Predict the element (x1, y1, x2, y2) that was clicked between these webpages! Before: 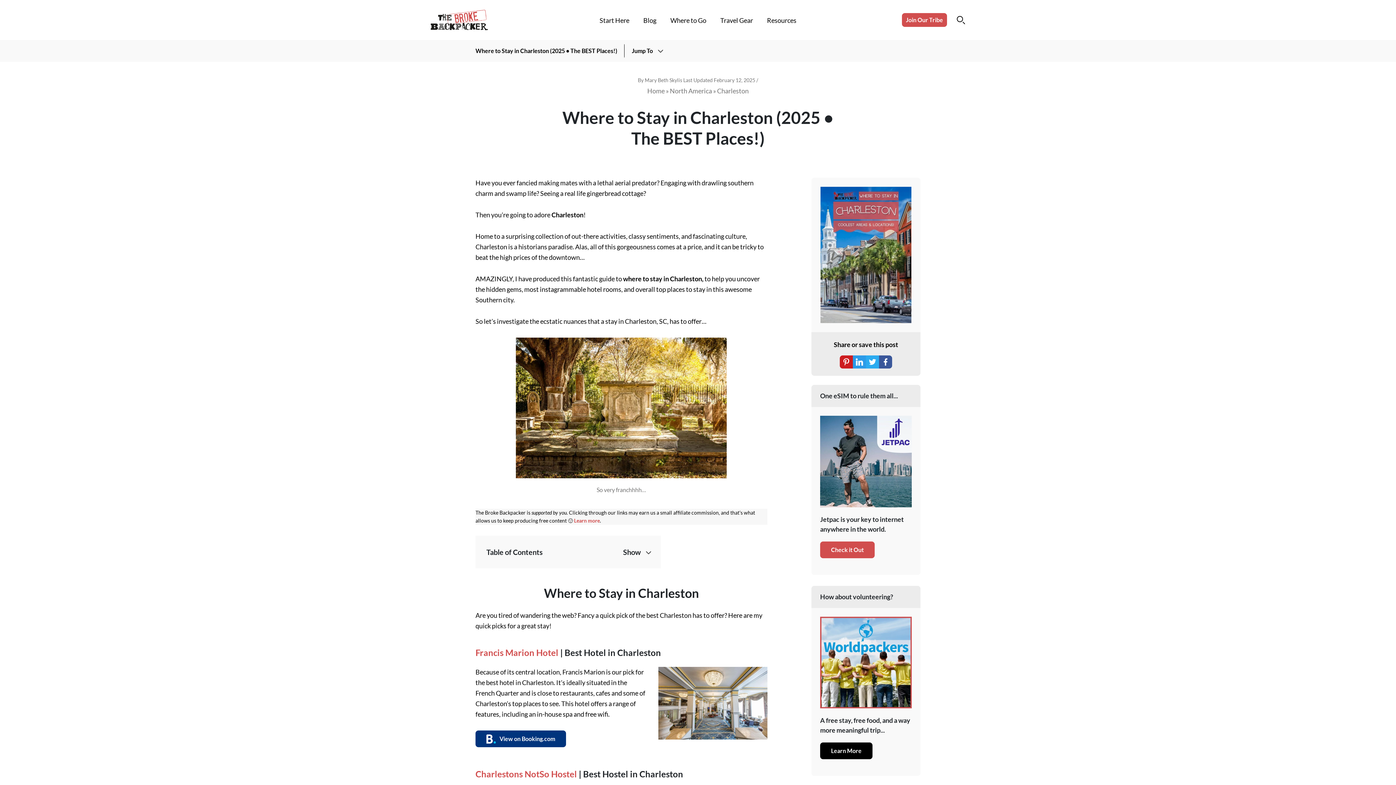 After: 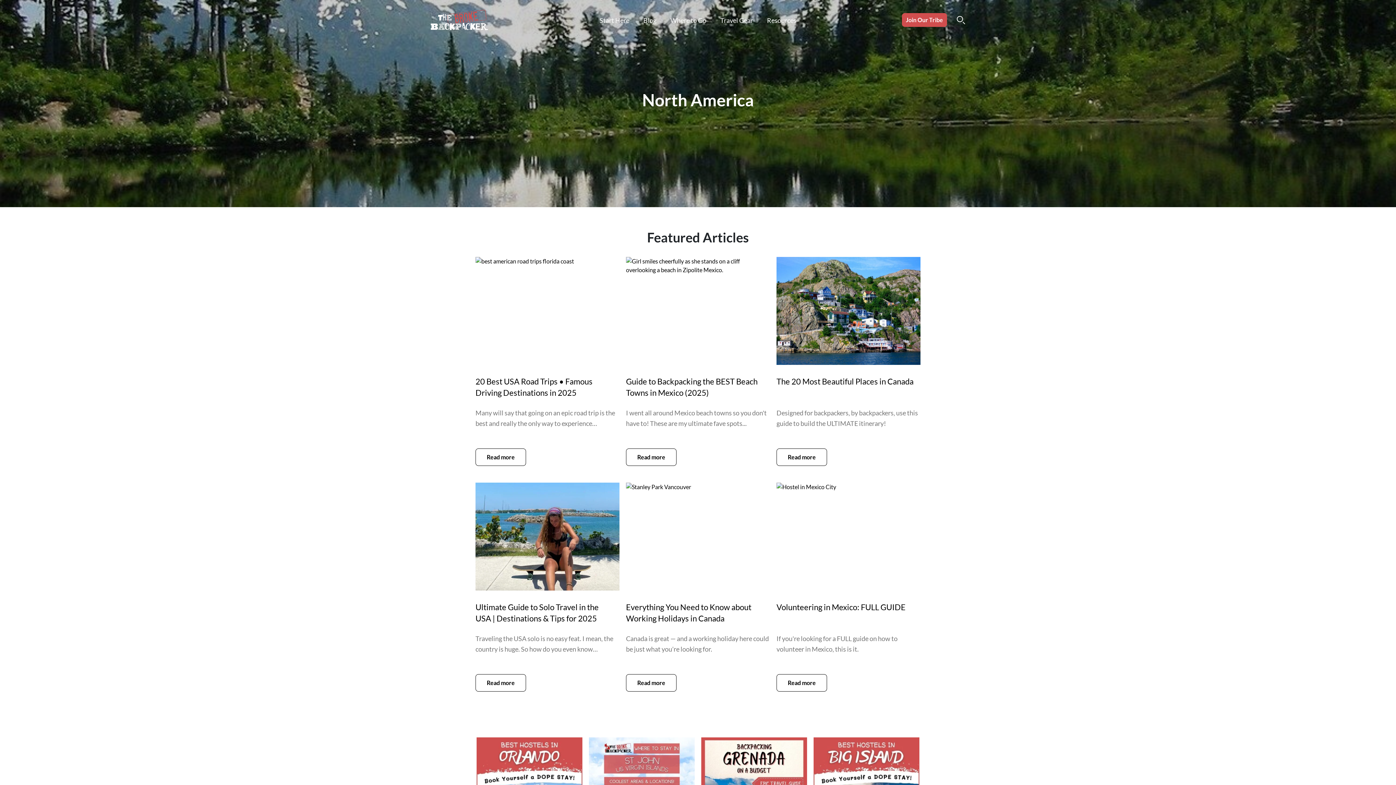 Action: label: North America bbox: (670, 86, 712, 94)